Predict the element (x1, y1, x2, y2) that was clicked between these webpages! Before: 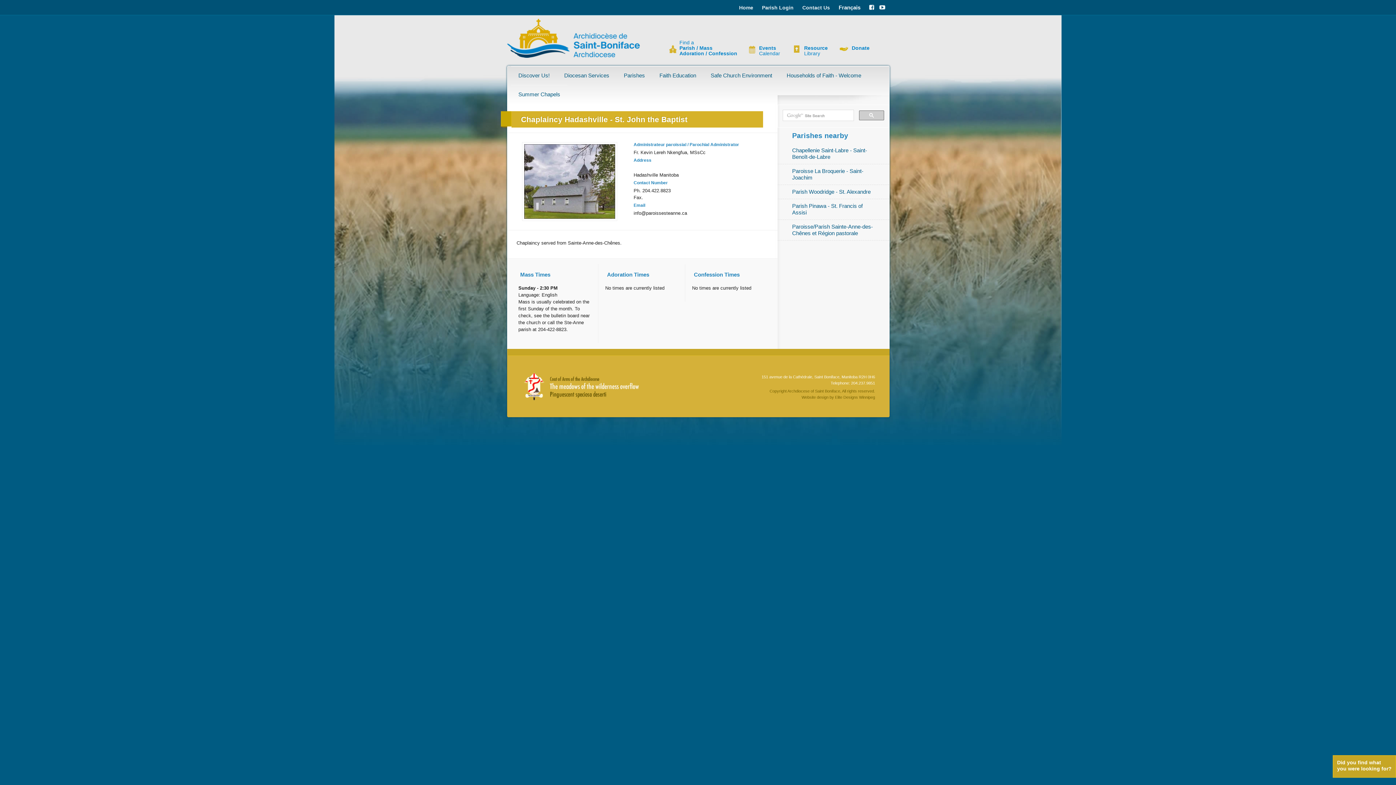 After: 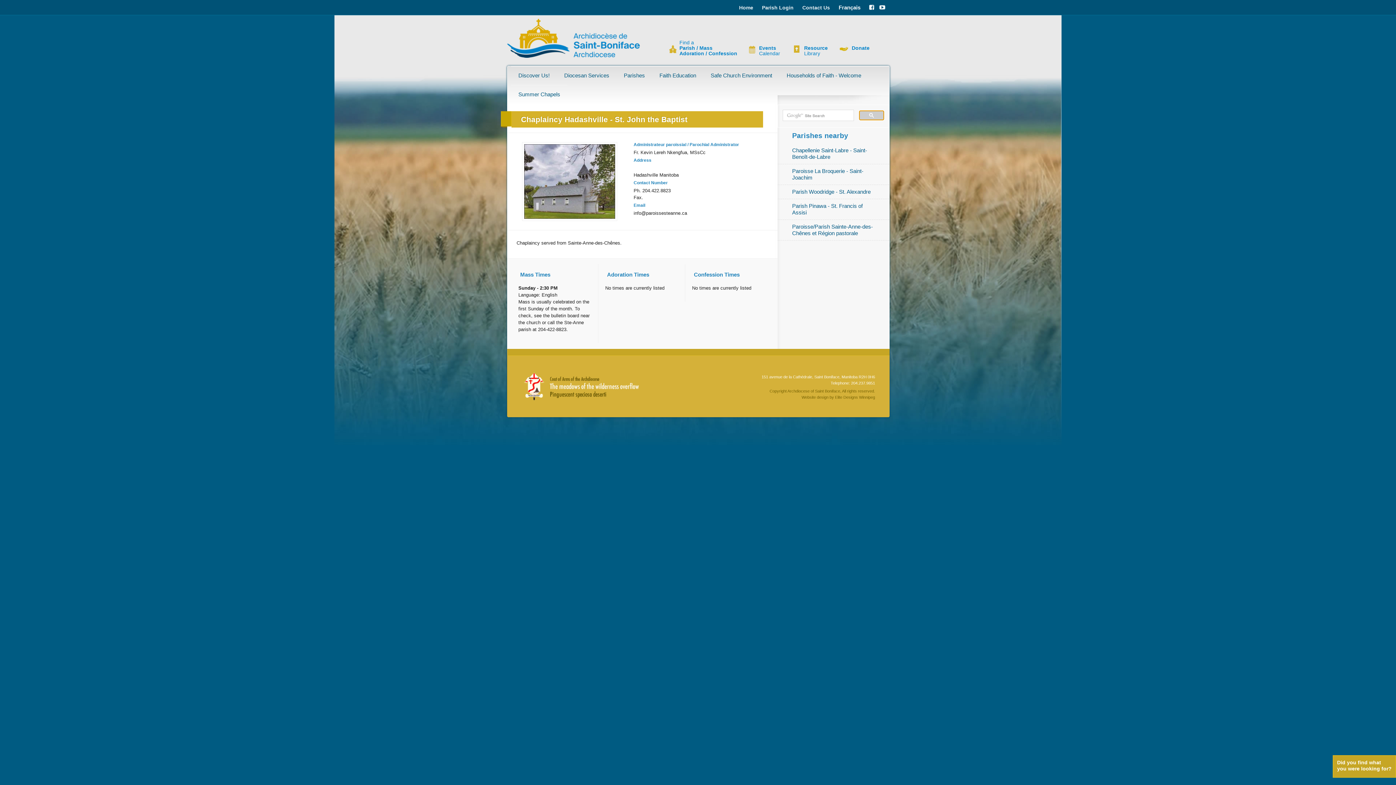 Action: bbox: (859, 110, 884, 120)